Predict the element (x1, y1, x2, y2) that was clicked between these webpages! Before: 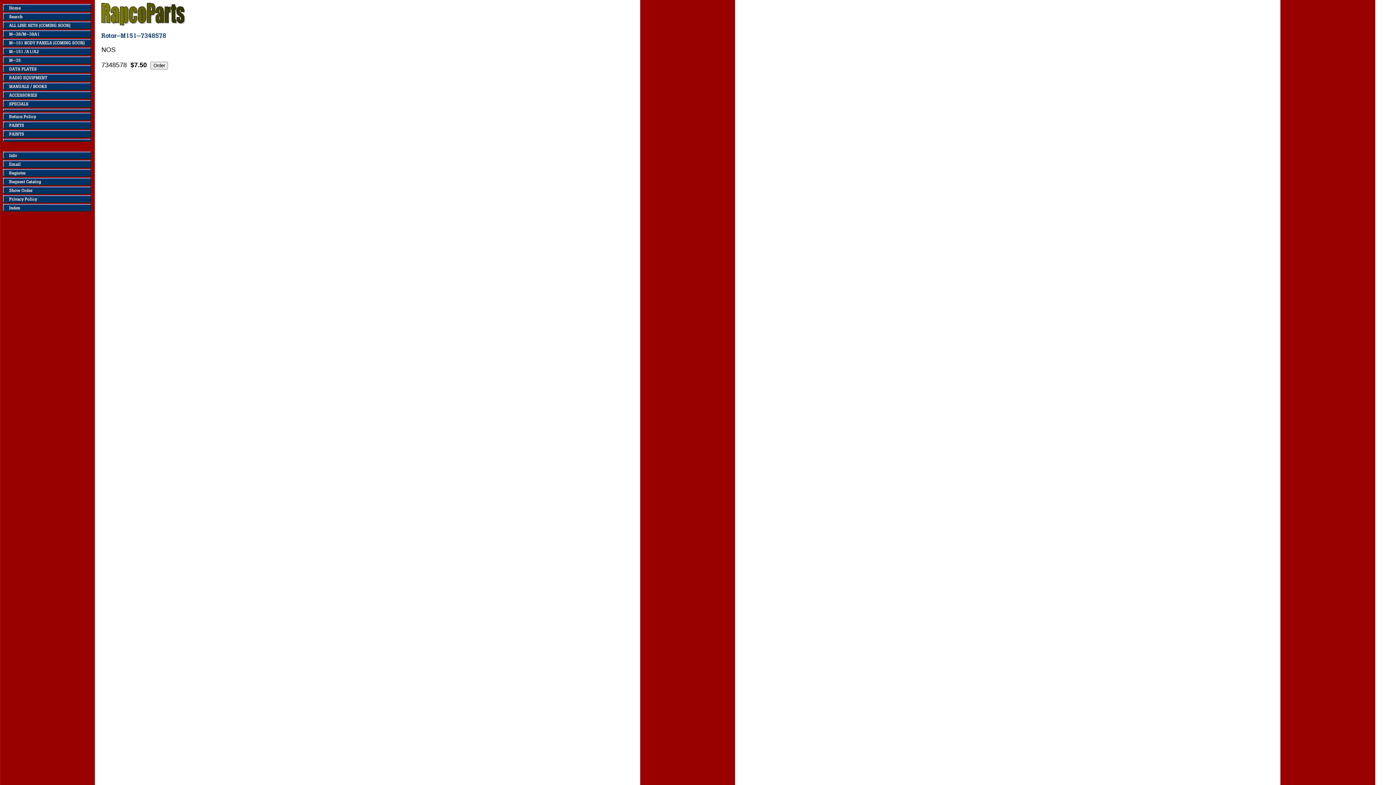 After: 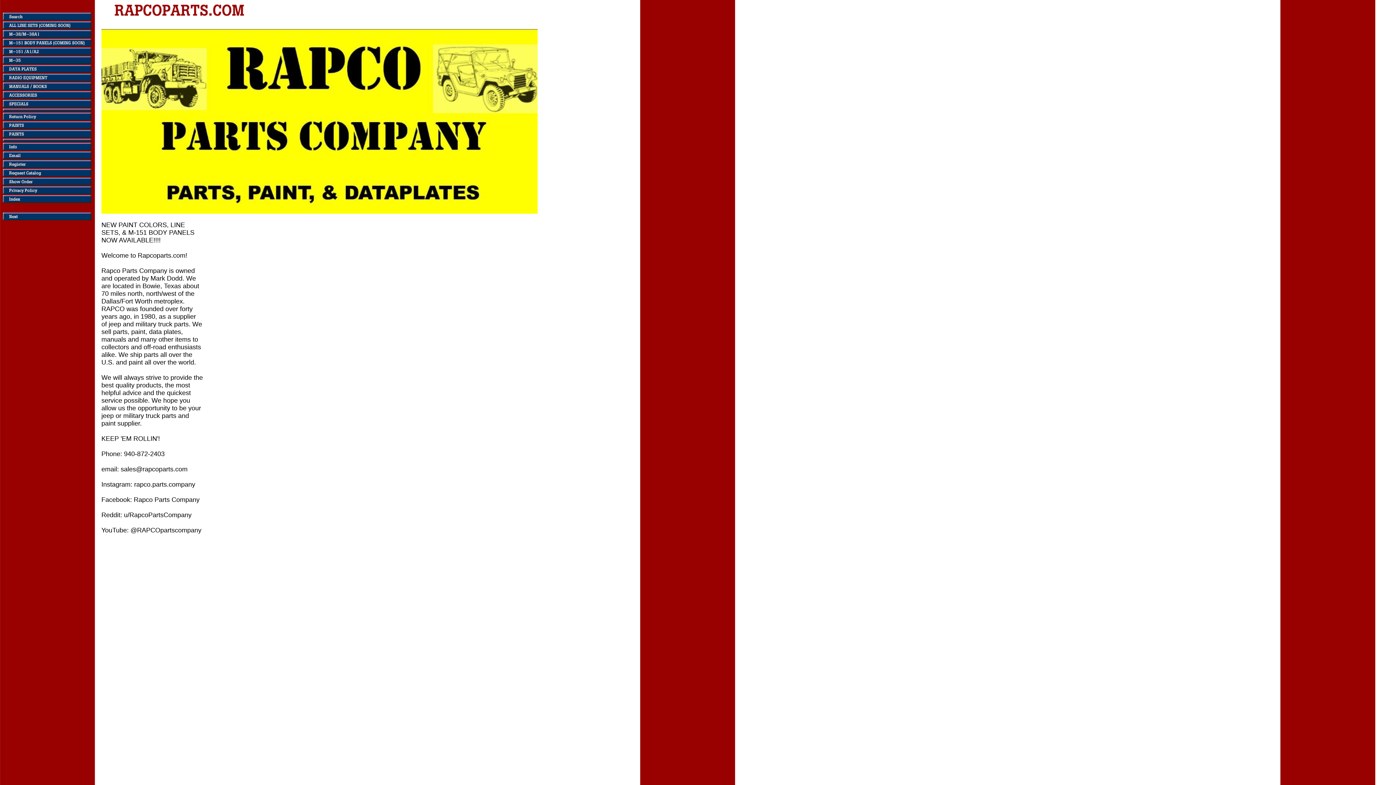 Action: bbox: (101, 21, 185, 27)